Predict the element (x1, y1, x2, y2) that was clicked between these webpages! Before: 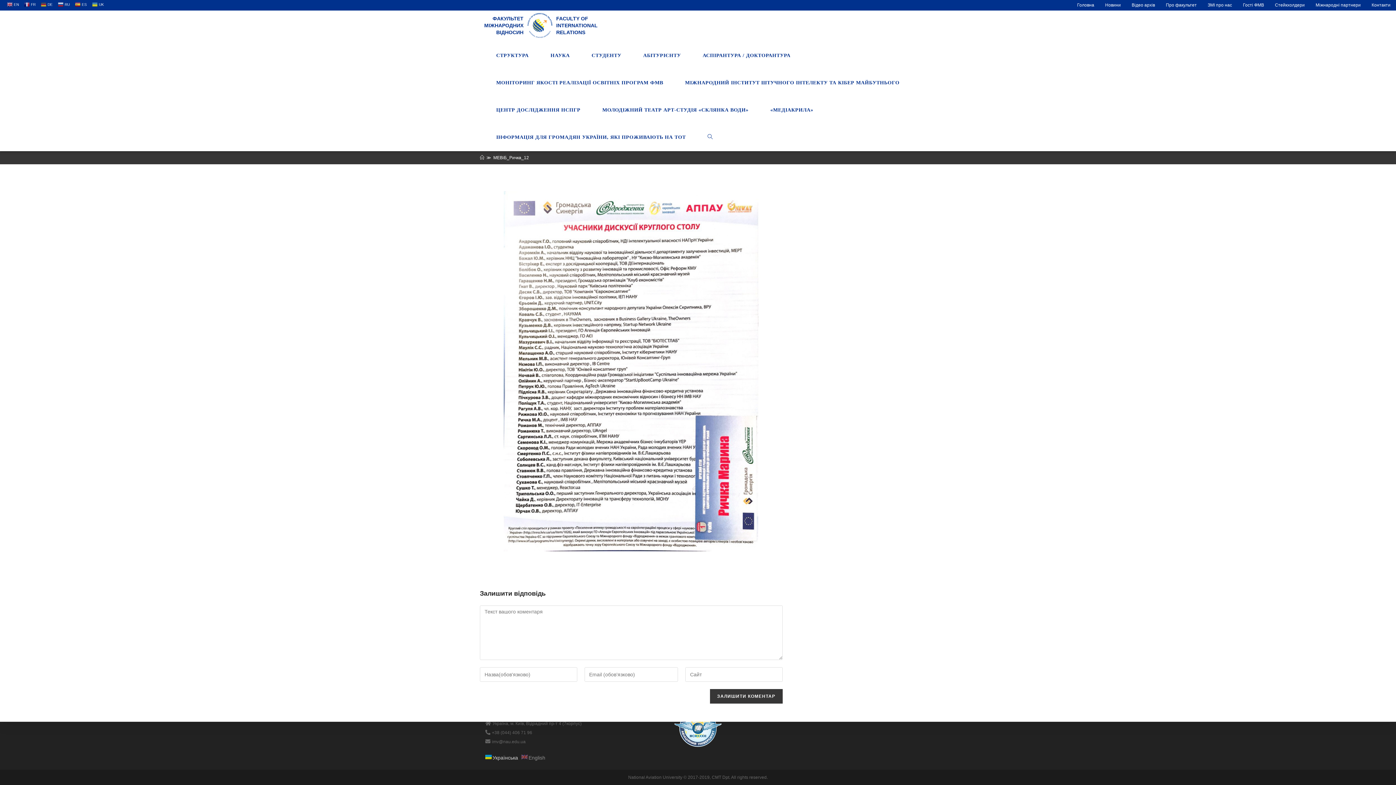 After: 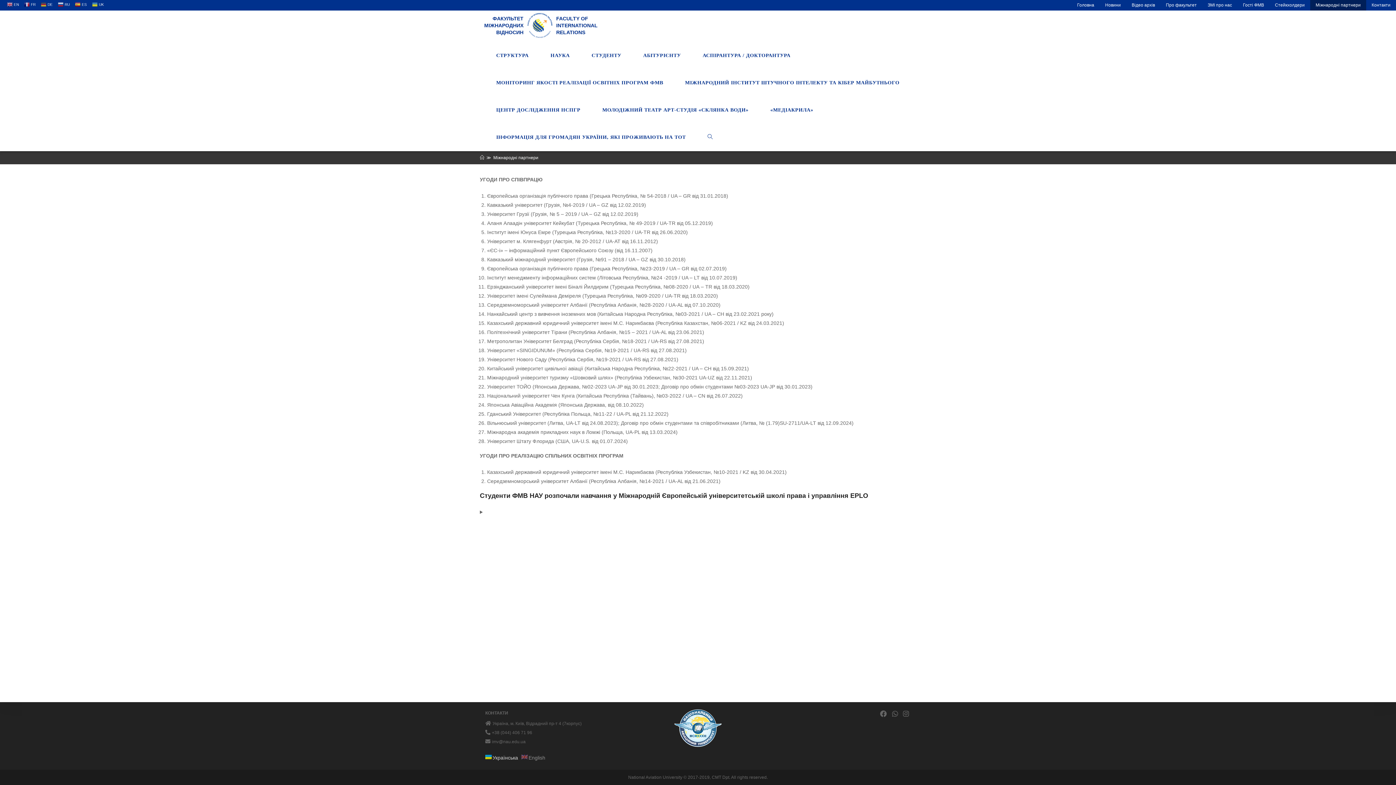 Action: label: Міжнародні партнери bbox: (1310, 0, 1366, 10)